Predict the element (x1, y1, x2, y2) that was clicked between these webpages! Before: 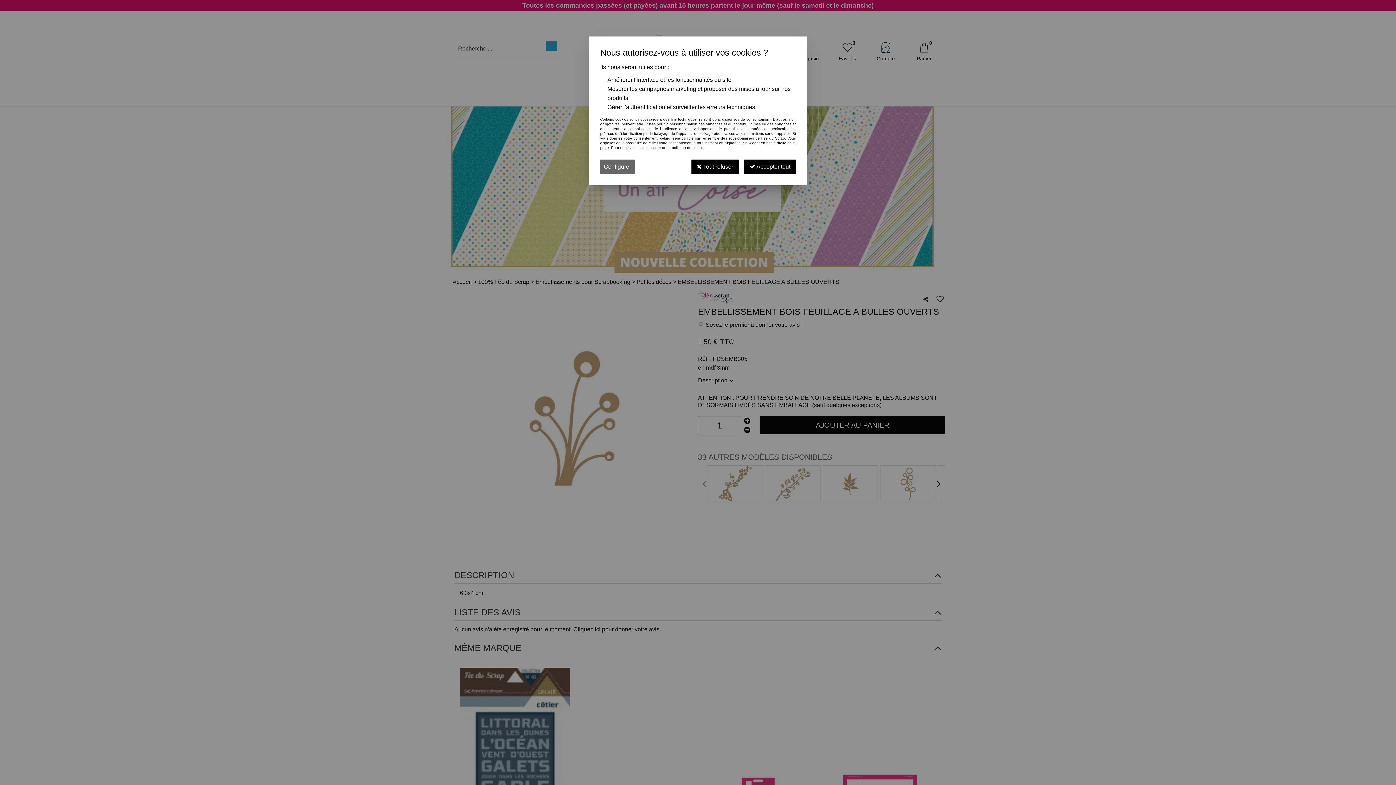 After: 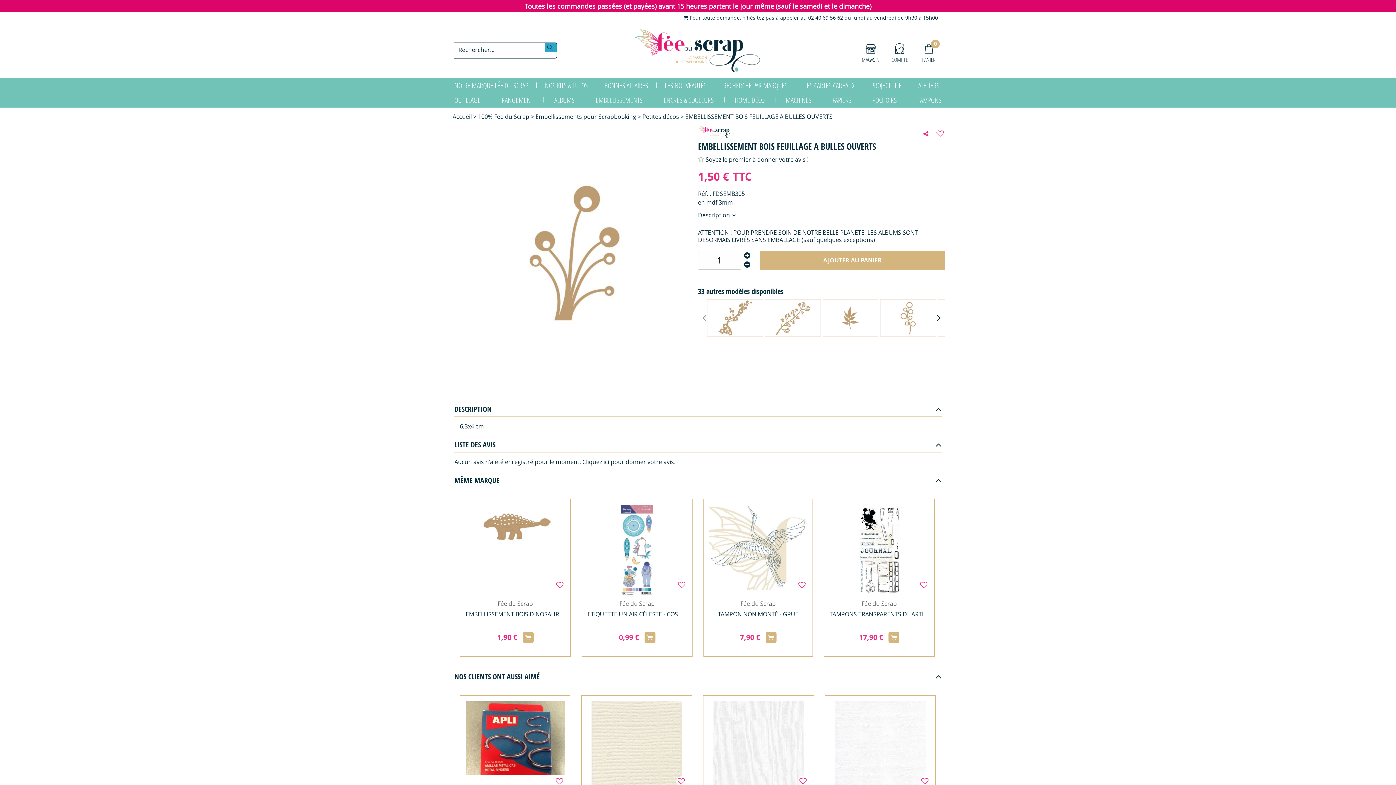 Action: label:  Accepter tout bbox: (744, 159, 796, 174)